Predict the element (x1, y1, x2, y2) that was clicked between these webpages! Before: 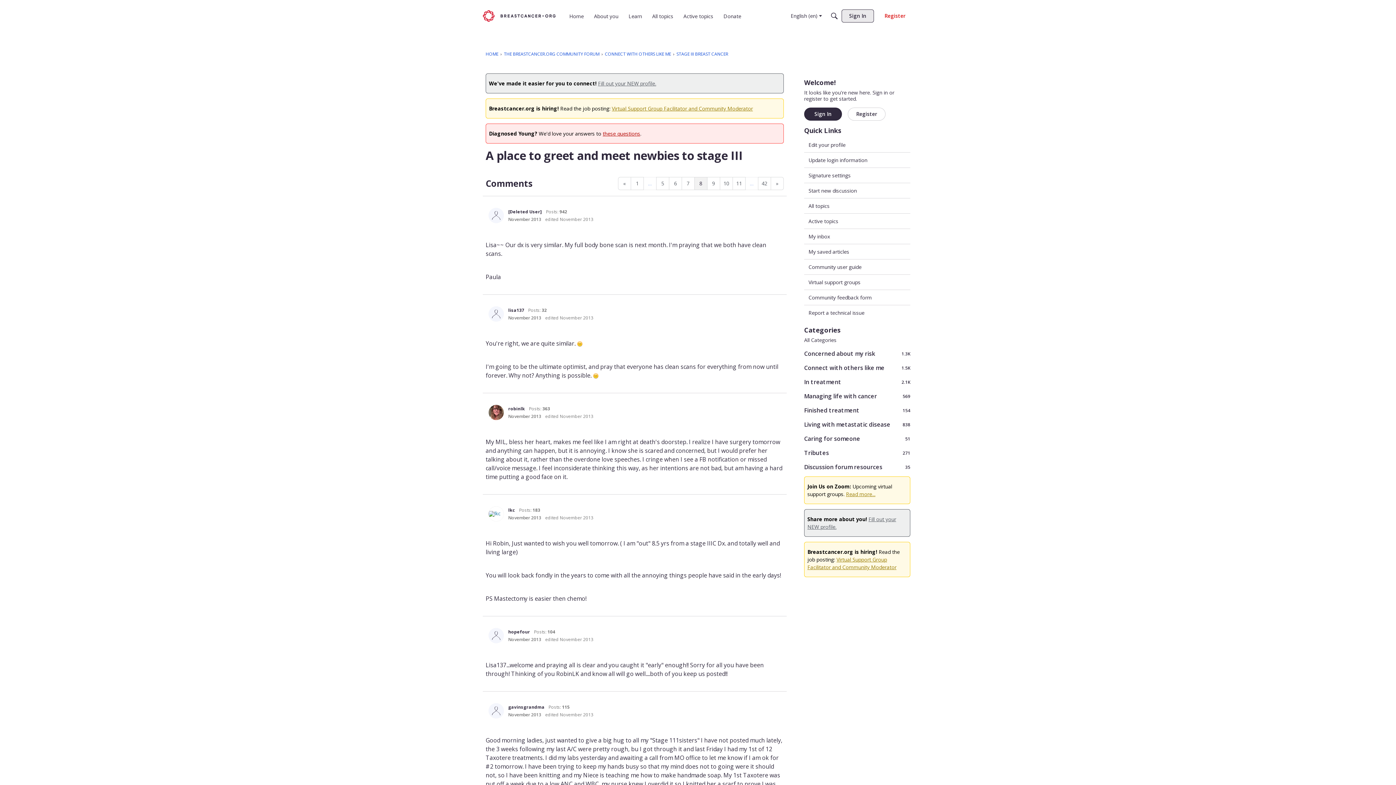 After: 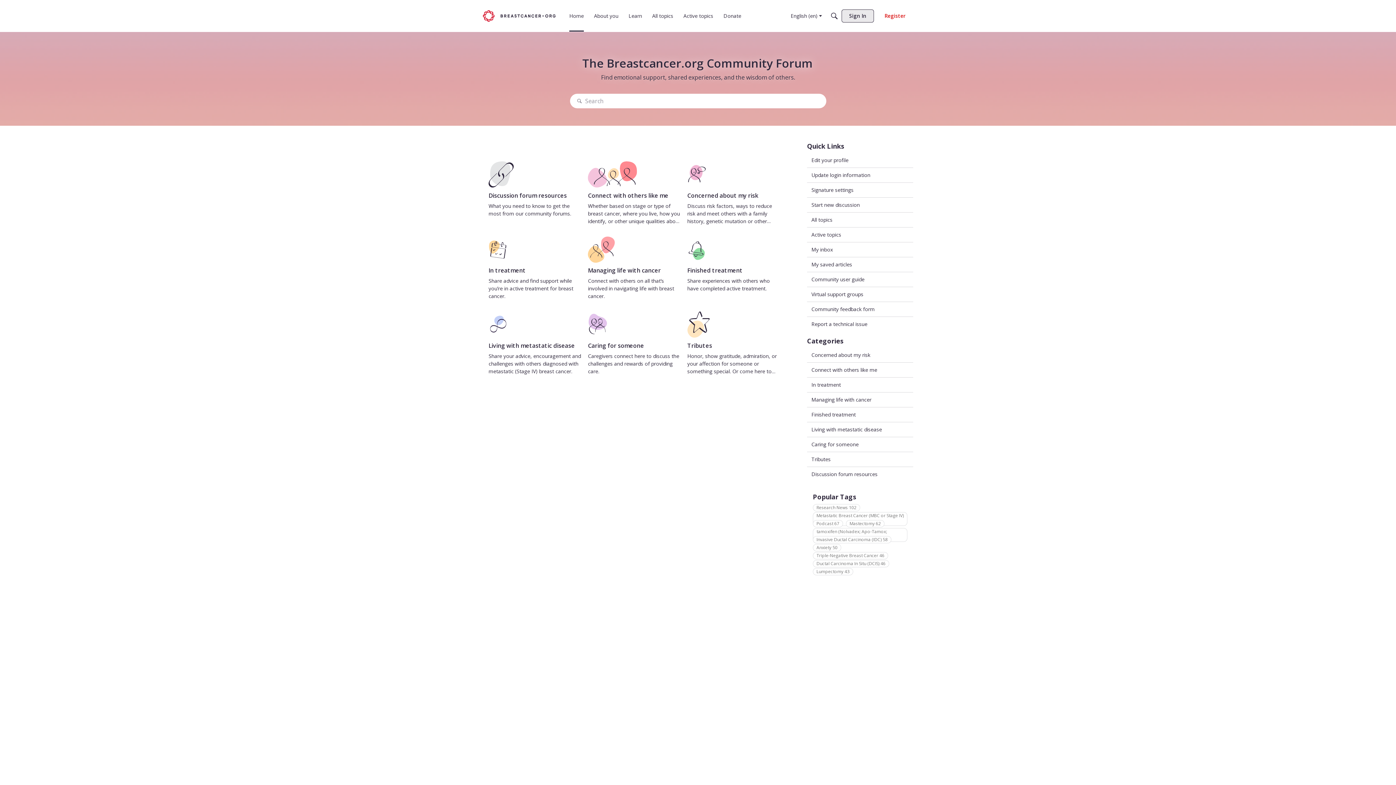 Action: label: Home bbox: (566, 42, 586, 55)